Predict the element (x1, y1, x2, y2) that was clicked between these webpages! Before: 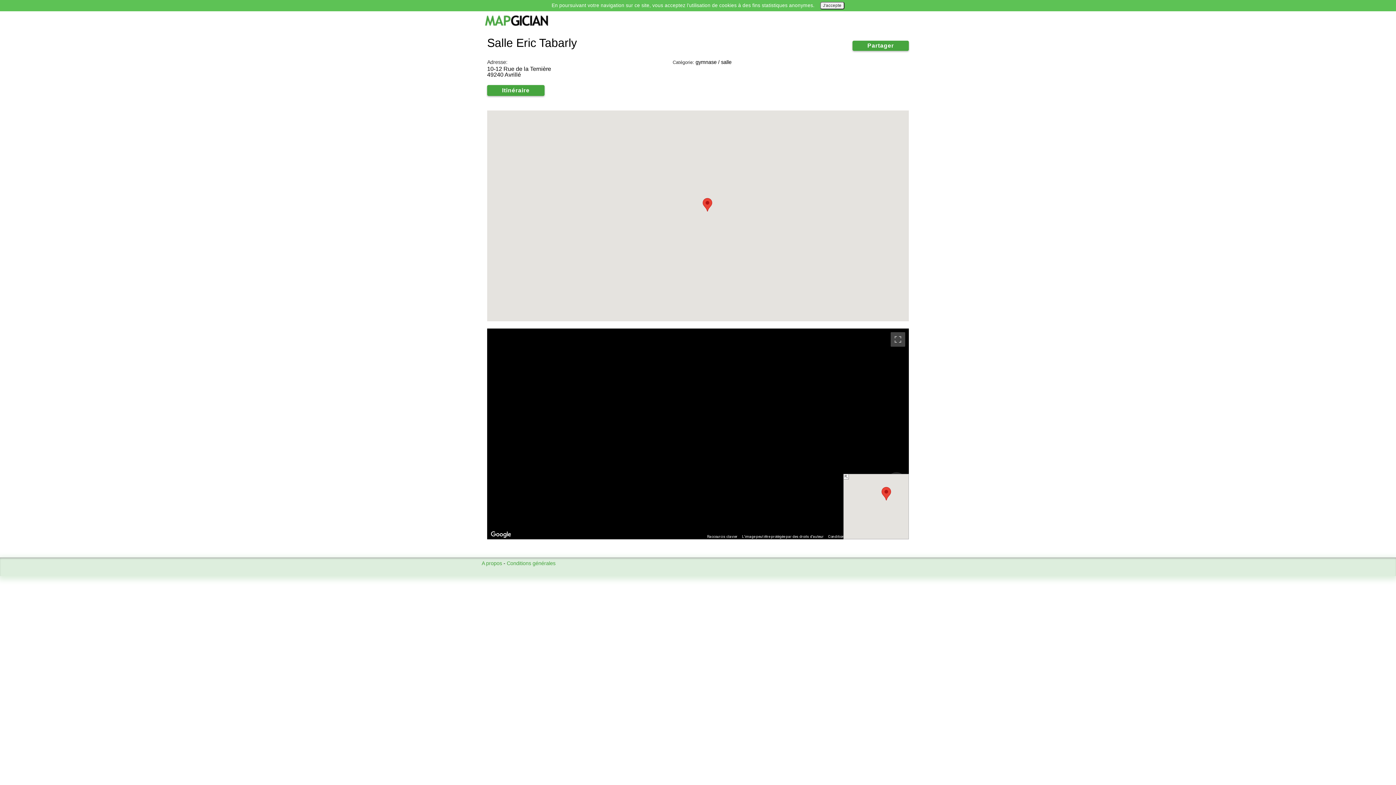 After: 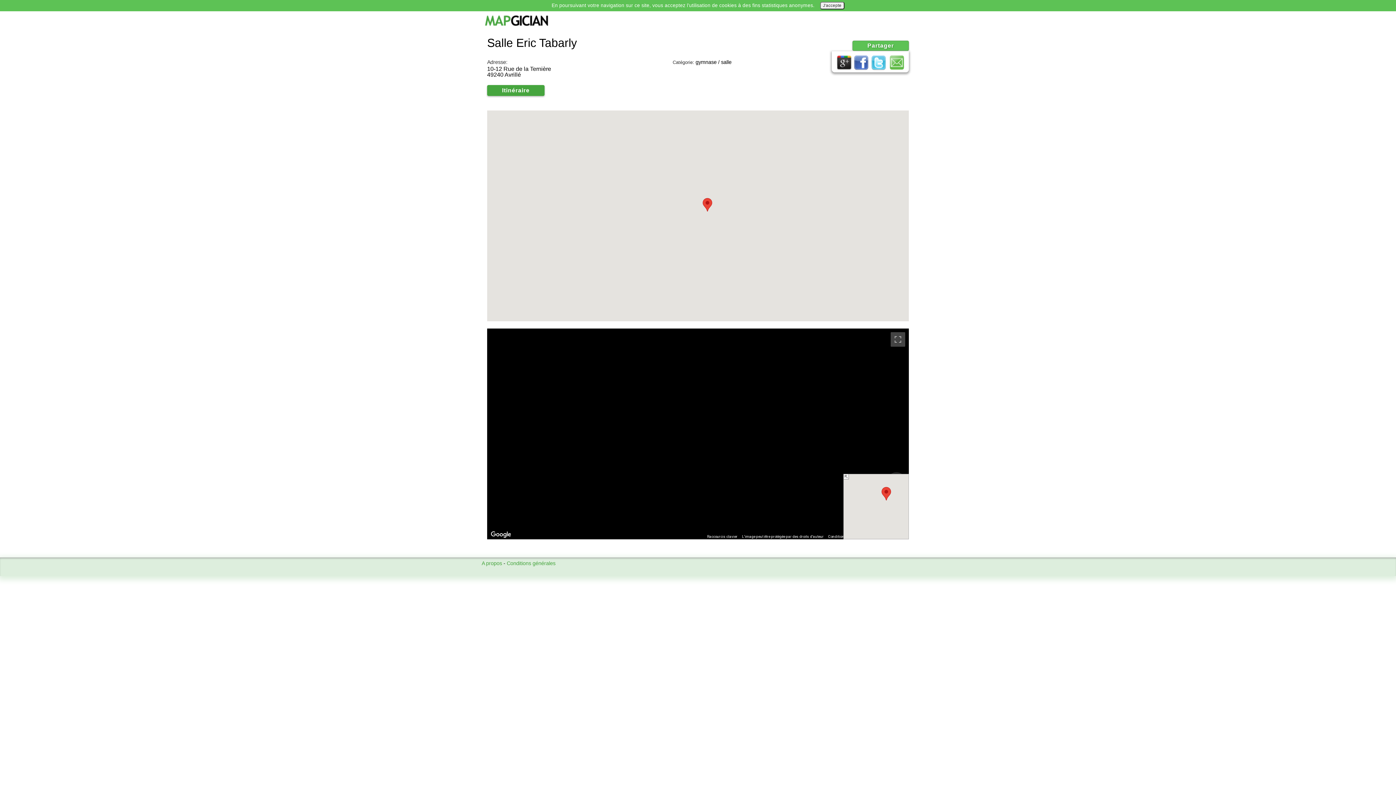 Action: label: Partager bbox: (852, 40, 909, 50)